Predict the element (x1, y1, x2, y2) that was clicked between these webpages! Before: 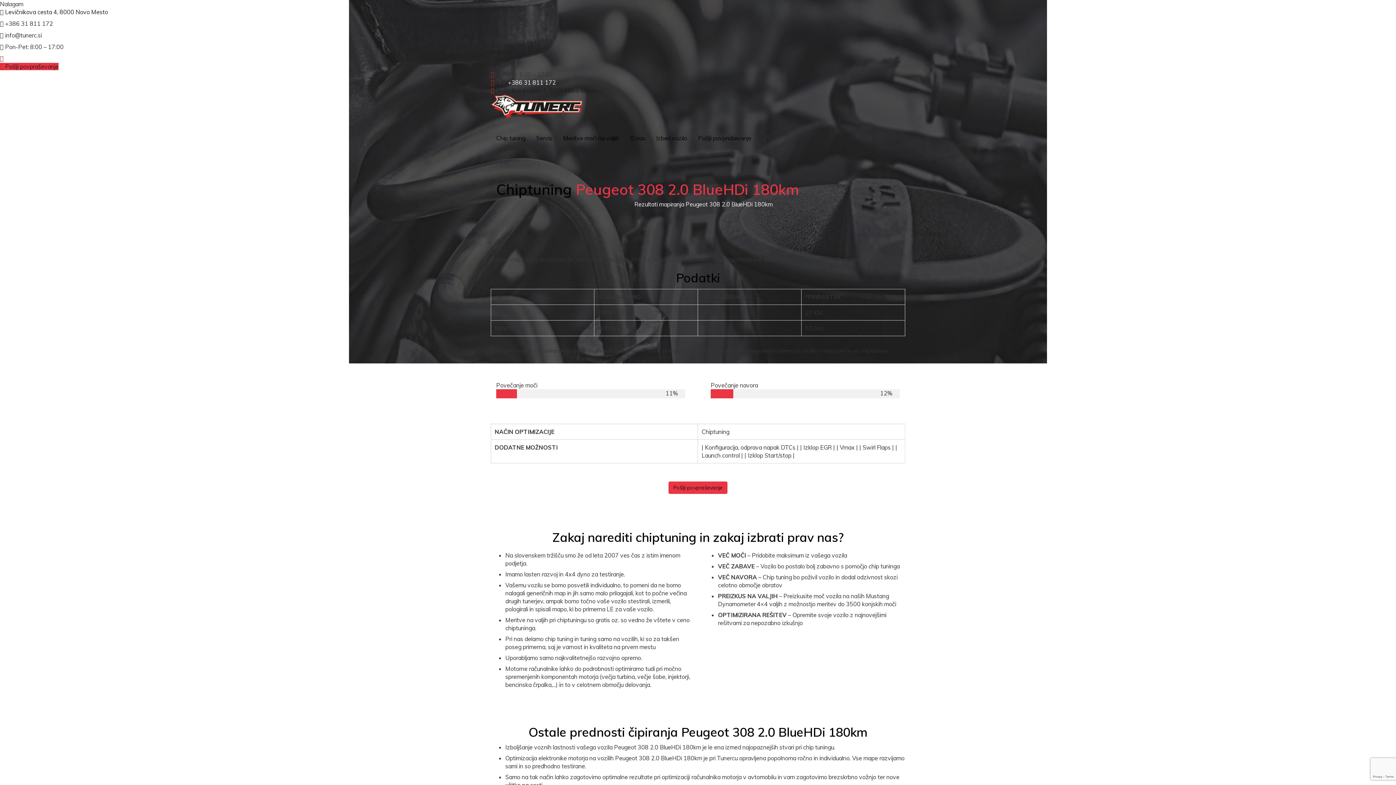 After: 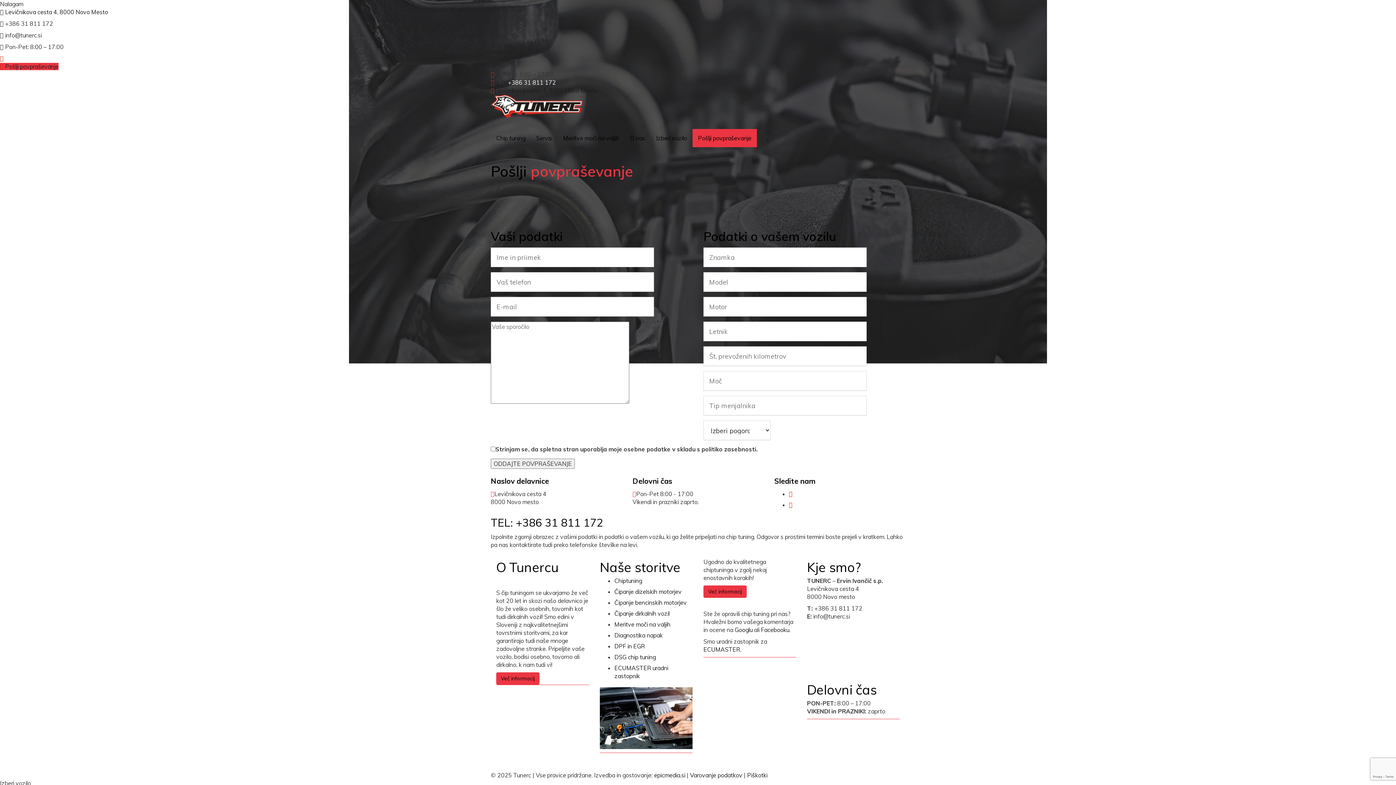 Action: bbox: (0, 62, 58, 70) label:  Pošlji povpraševanje